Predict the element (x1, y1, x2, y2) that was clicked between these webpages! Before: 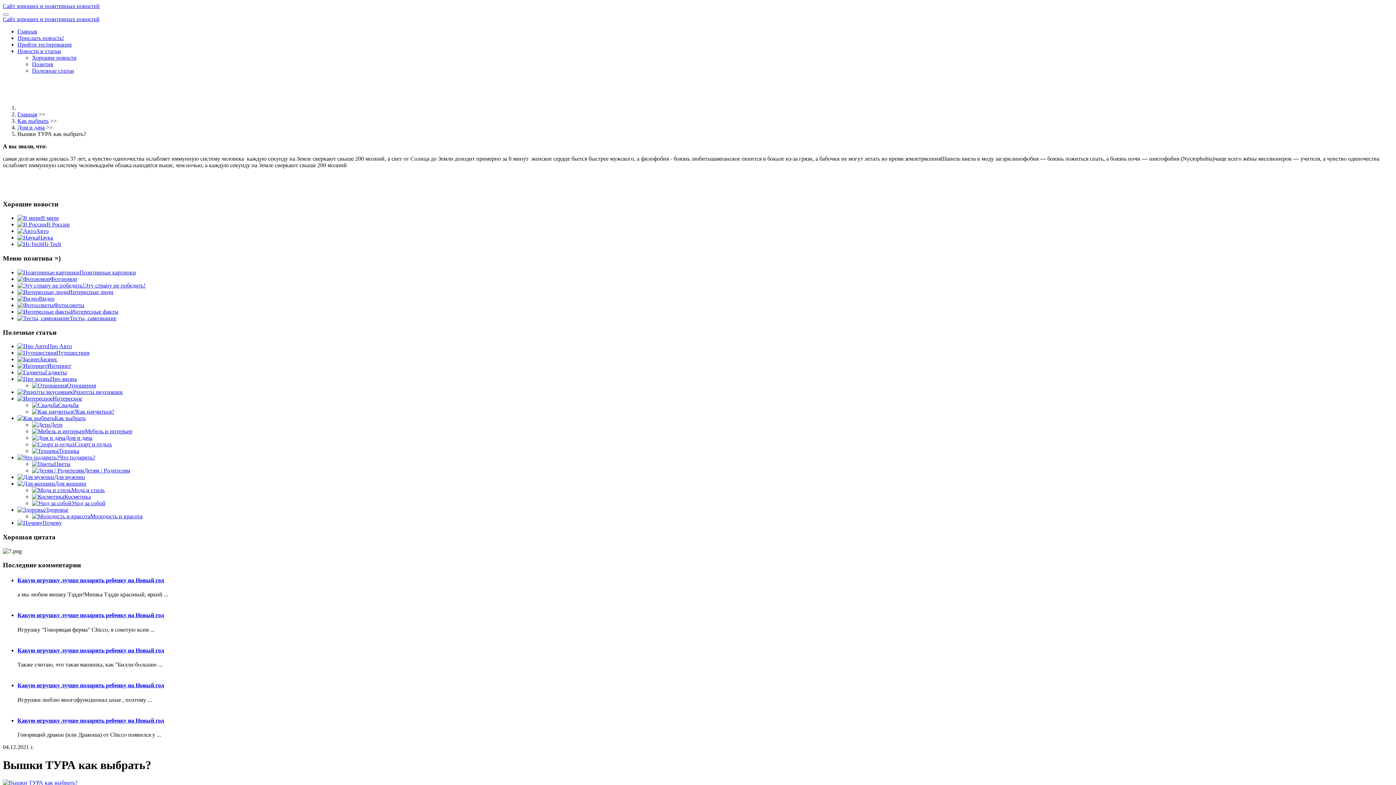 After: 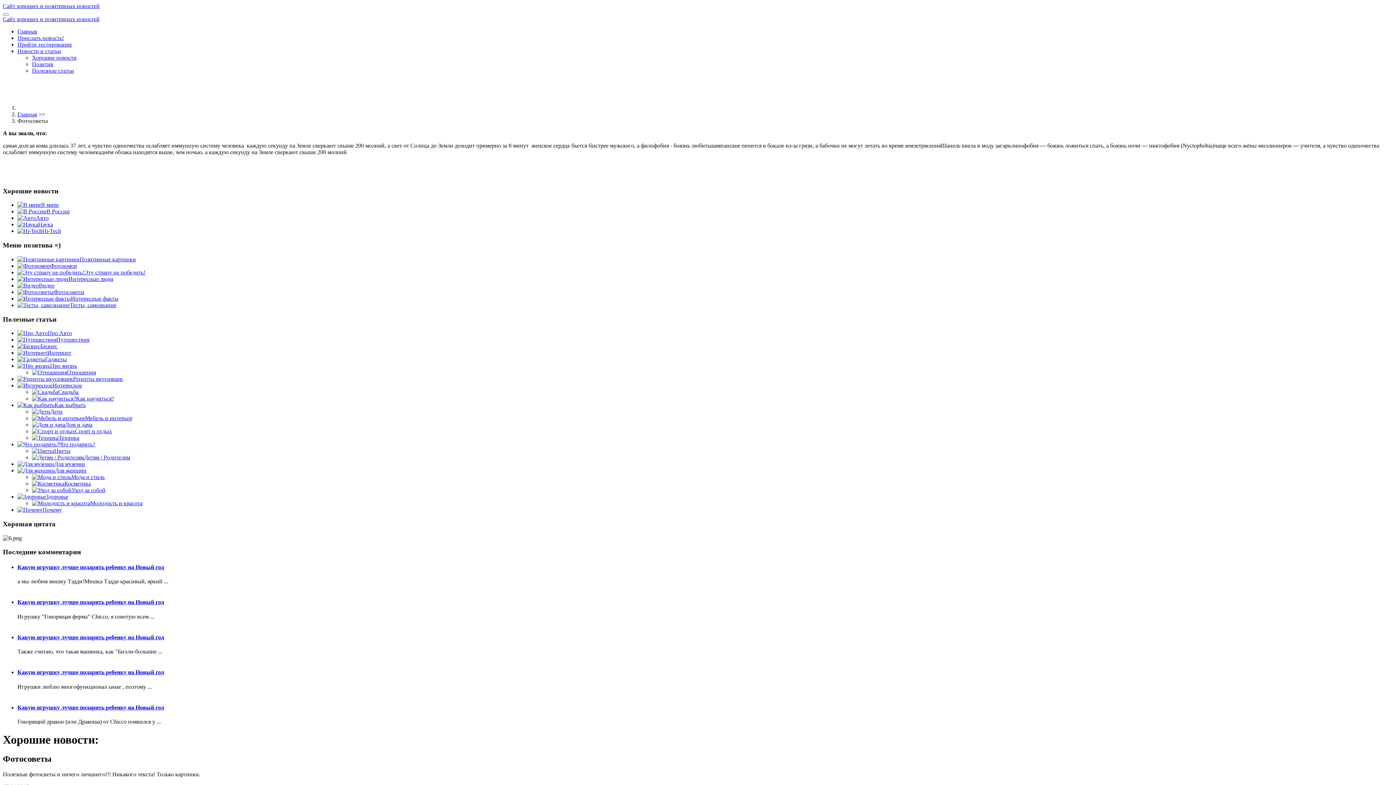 Action: bbox: (17, 302, 84, 308) label: Фотосоветы